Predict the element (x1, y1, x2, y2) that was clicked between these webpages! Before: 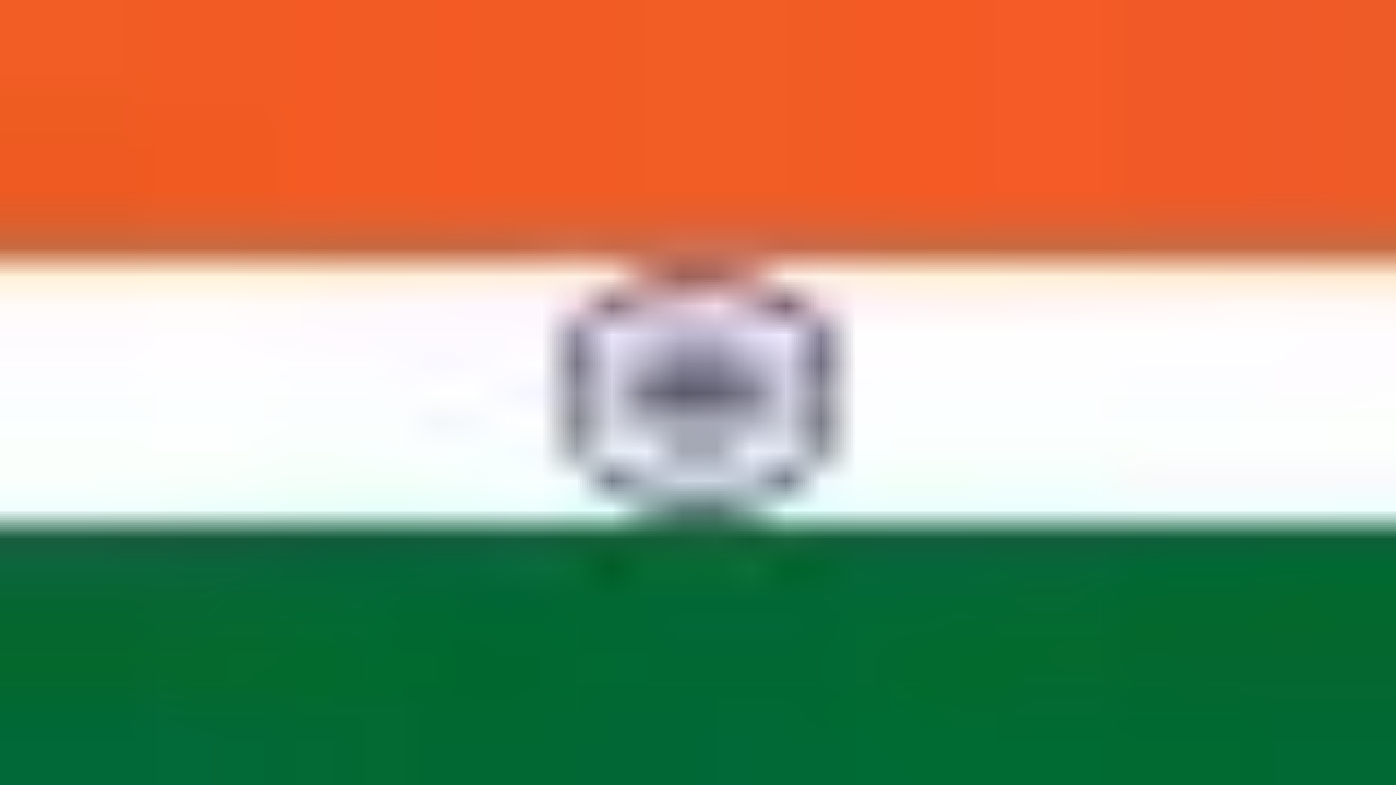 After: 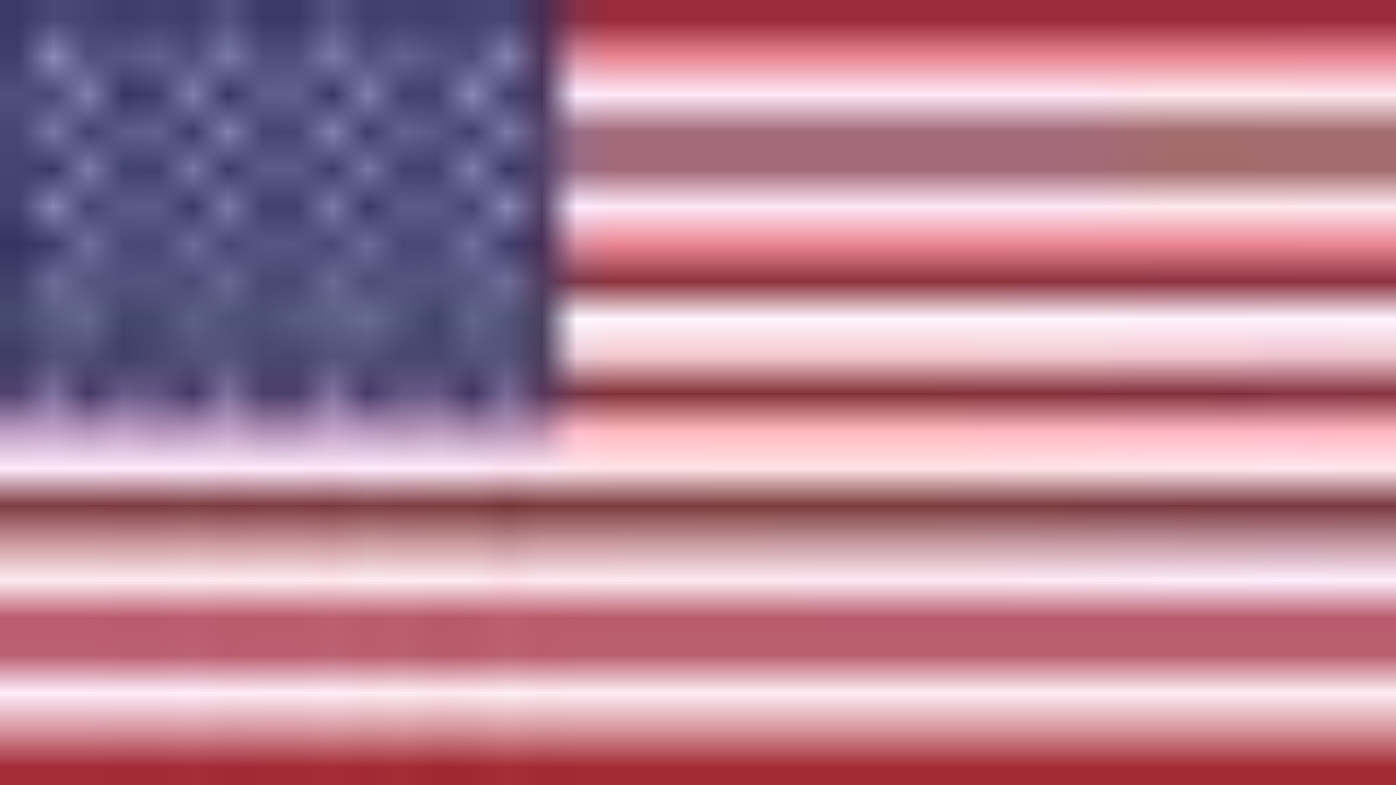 Action: label: IN bbox: (0, 25, 10, 43)